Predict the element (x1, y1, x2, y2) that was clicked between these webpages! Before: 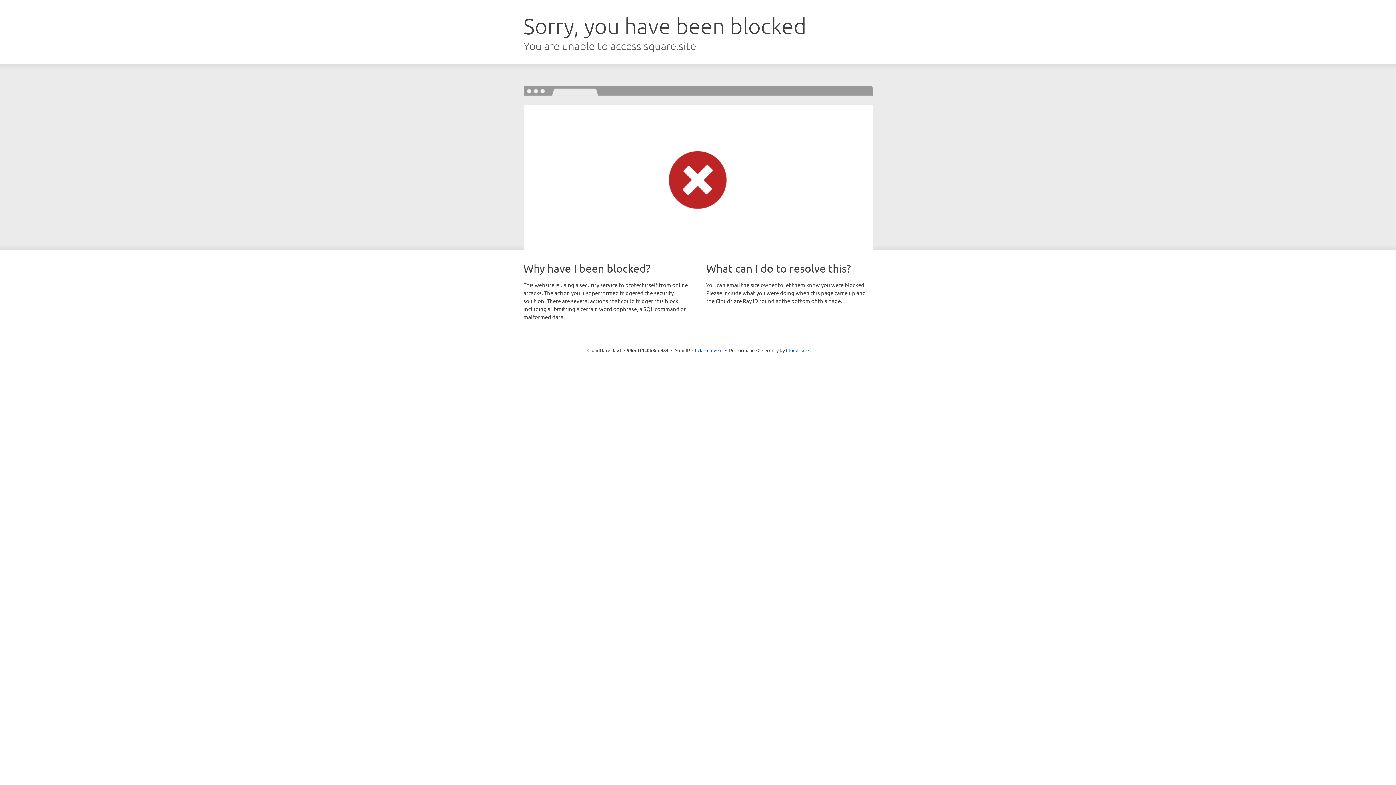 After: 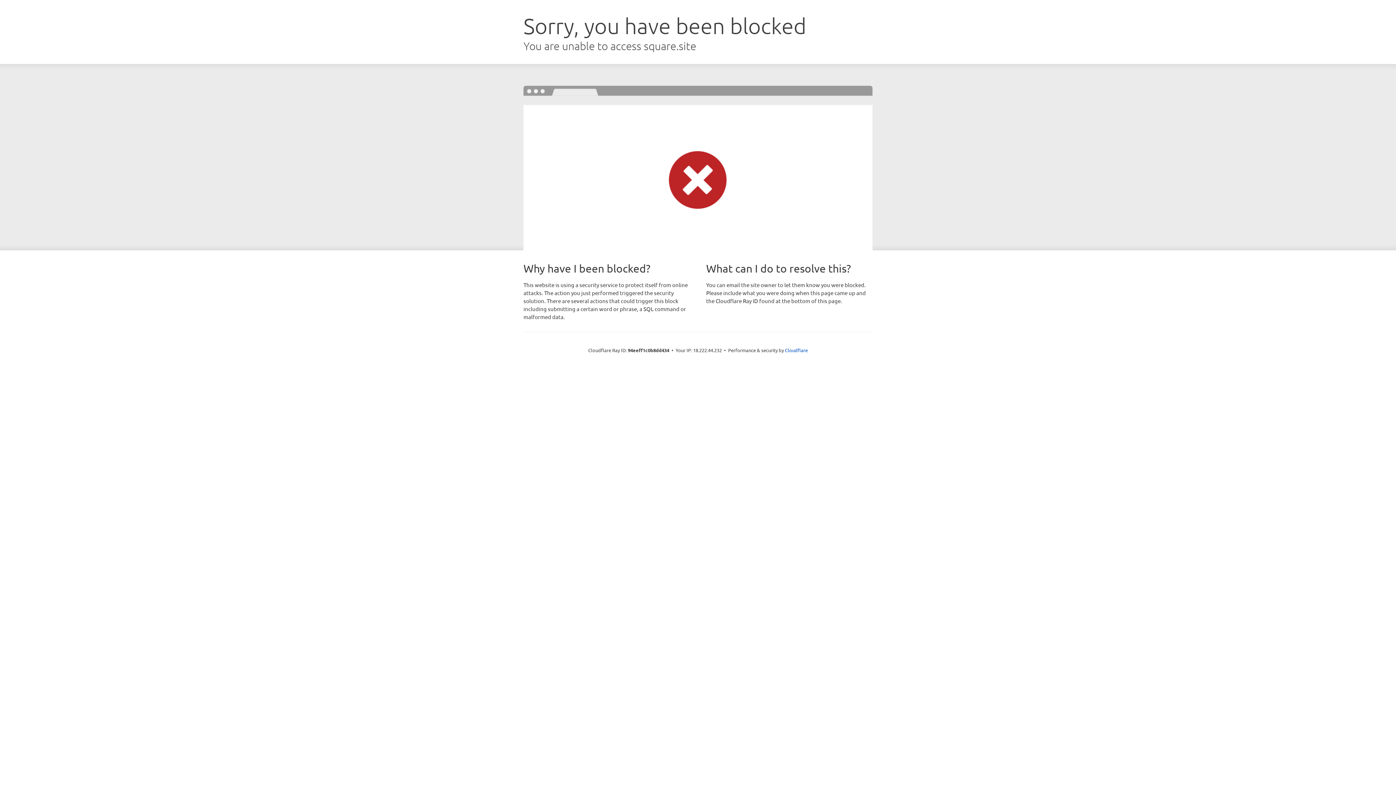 Action: label: Click to reveal bbox: (692, 346, 722, 353)